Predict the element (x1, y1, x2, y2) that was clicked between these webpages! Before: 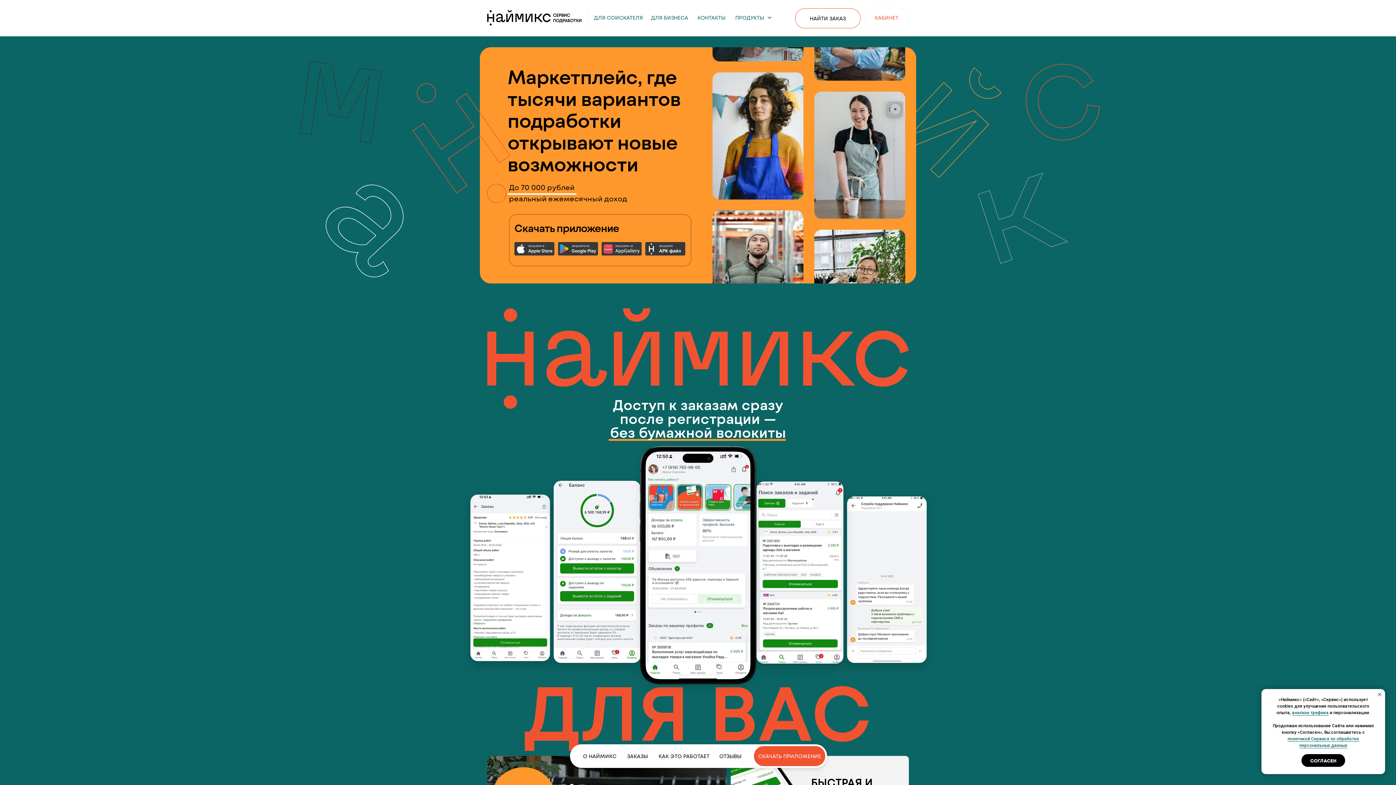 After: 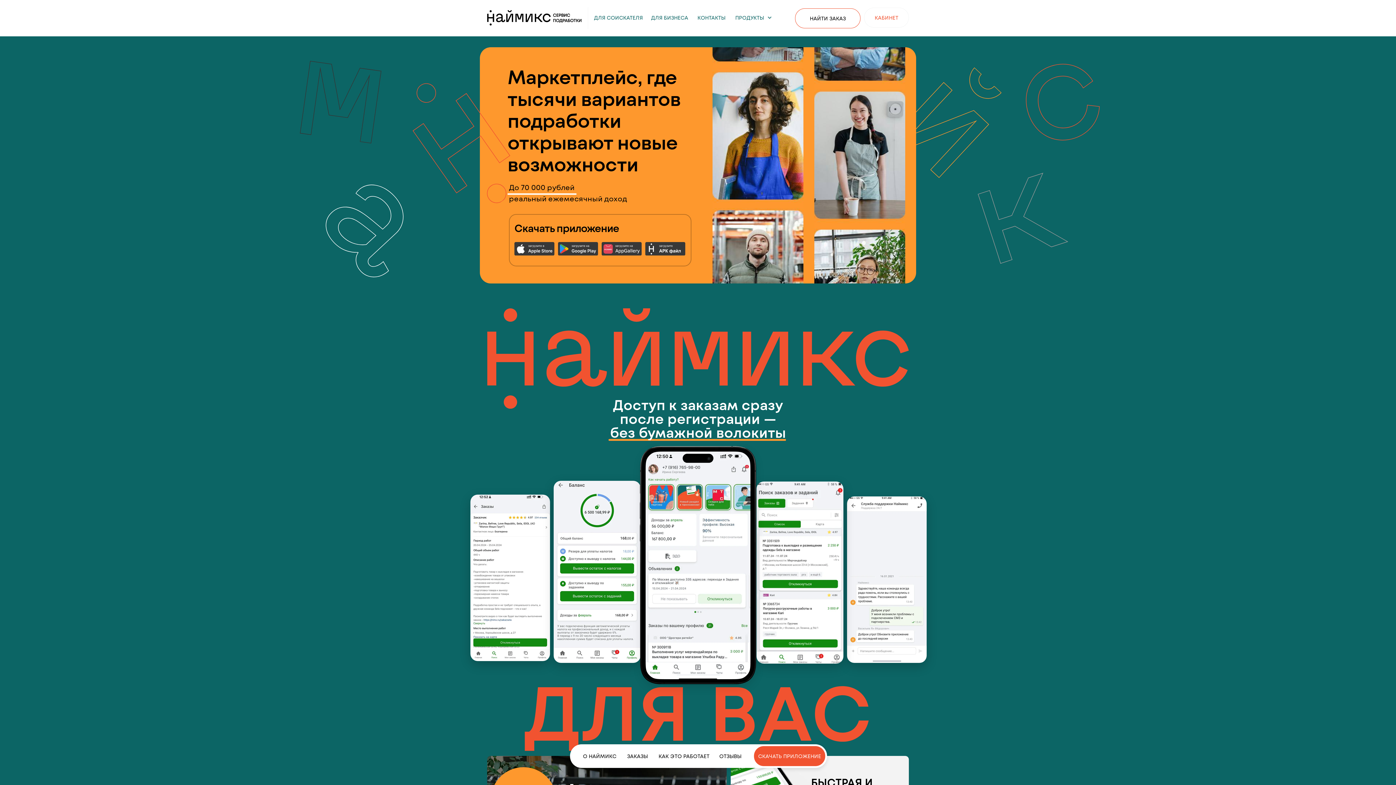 Action: bbox: (1301, 754, 1345, 767) label: СОГЛАСЕН